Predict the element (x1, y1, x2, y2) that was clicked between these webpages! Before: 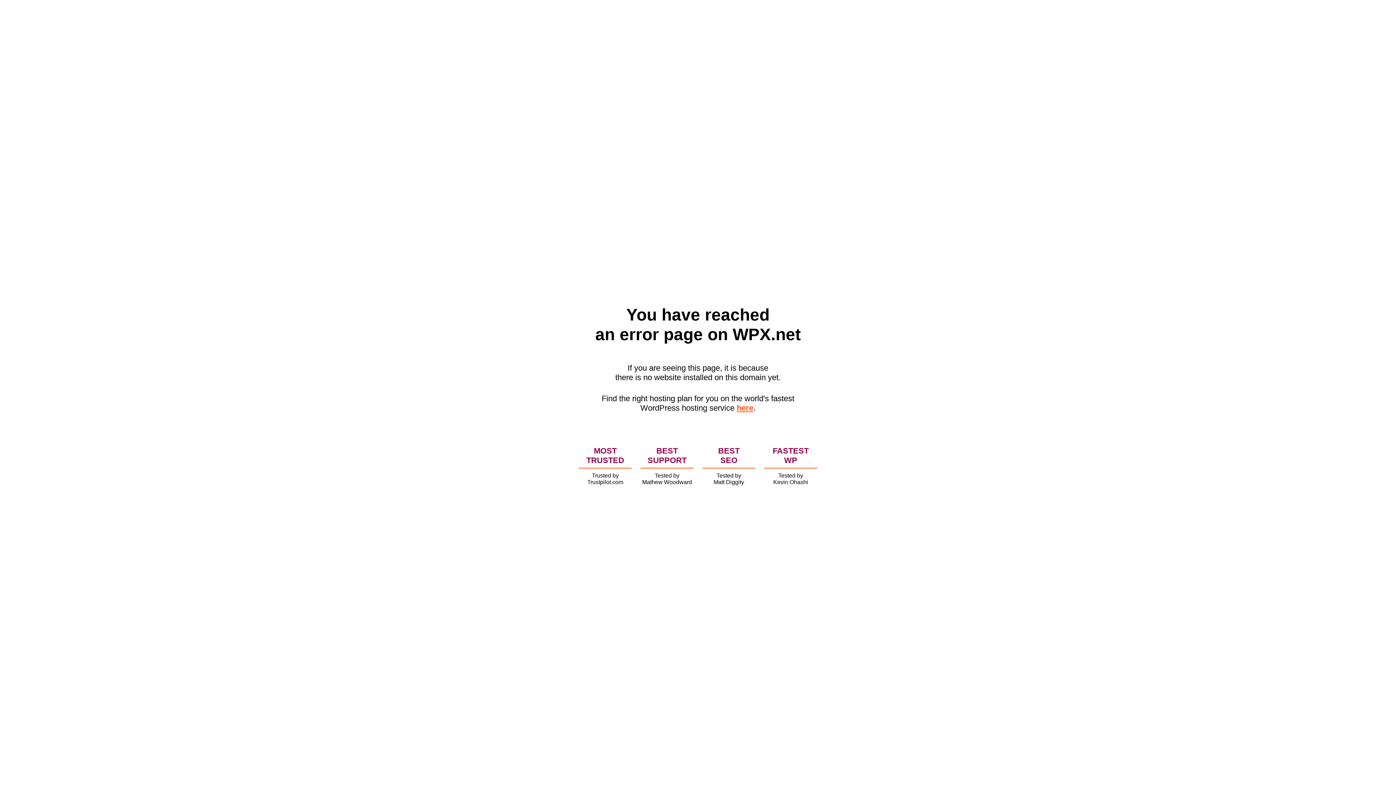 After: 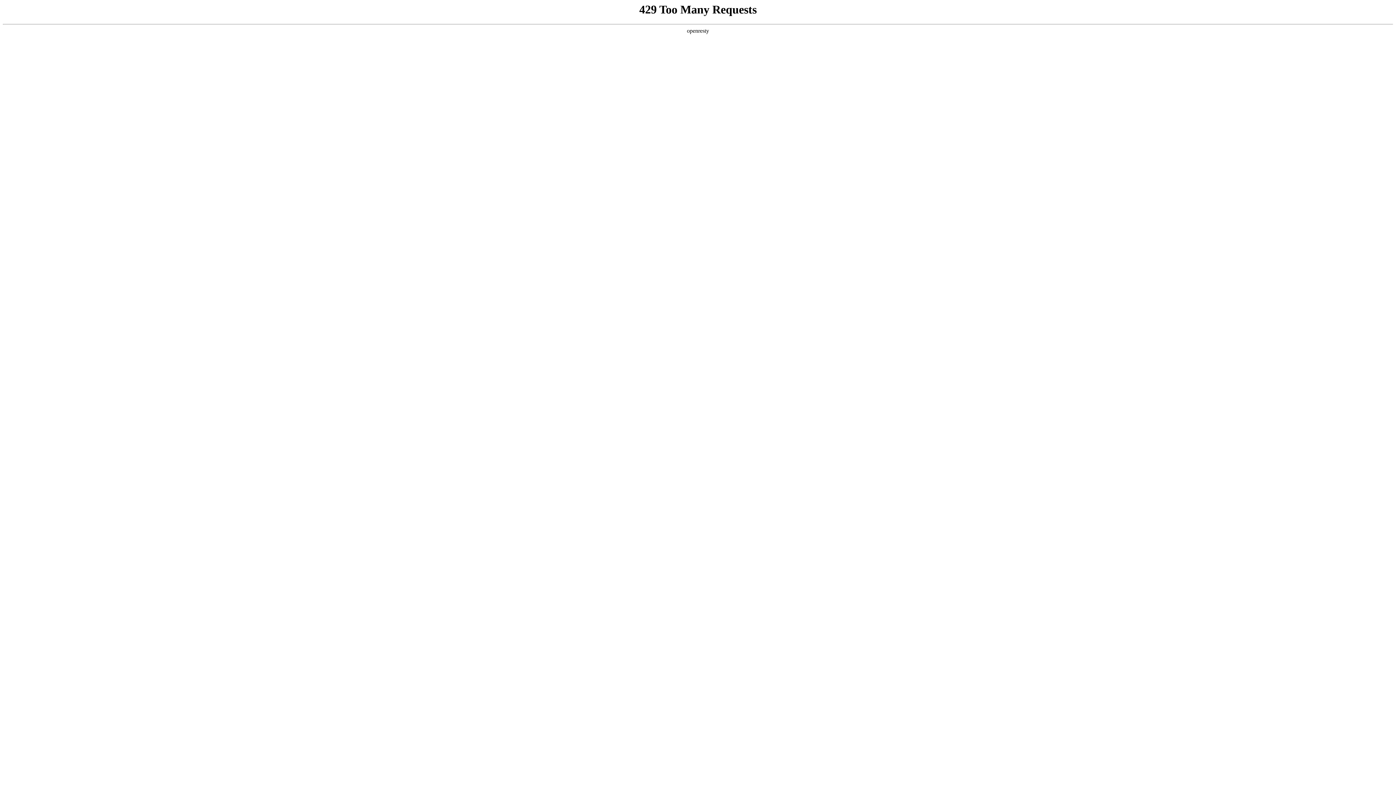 Action: bbox: (736, 403, 753, 412) label: here